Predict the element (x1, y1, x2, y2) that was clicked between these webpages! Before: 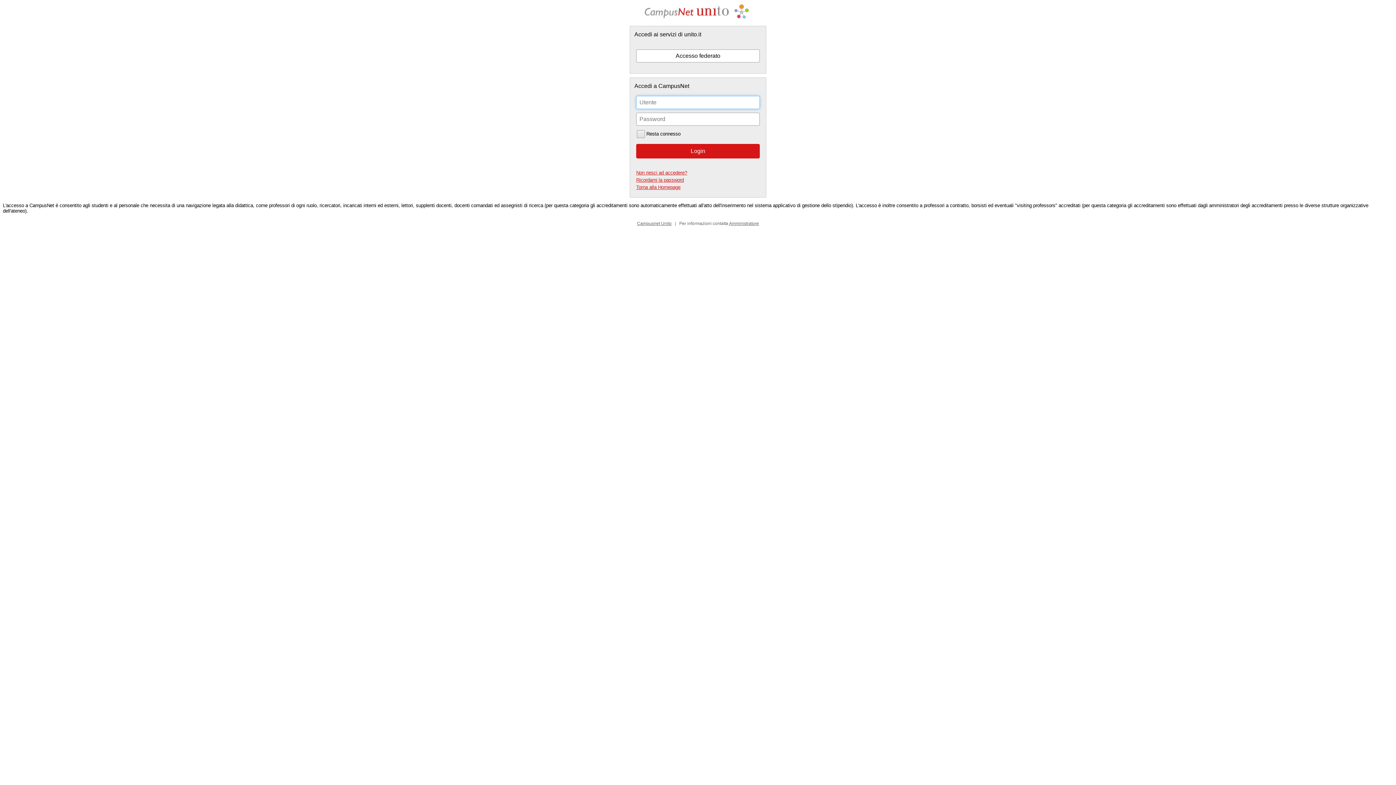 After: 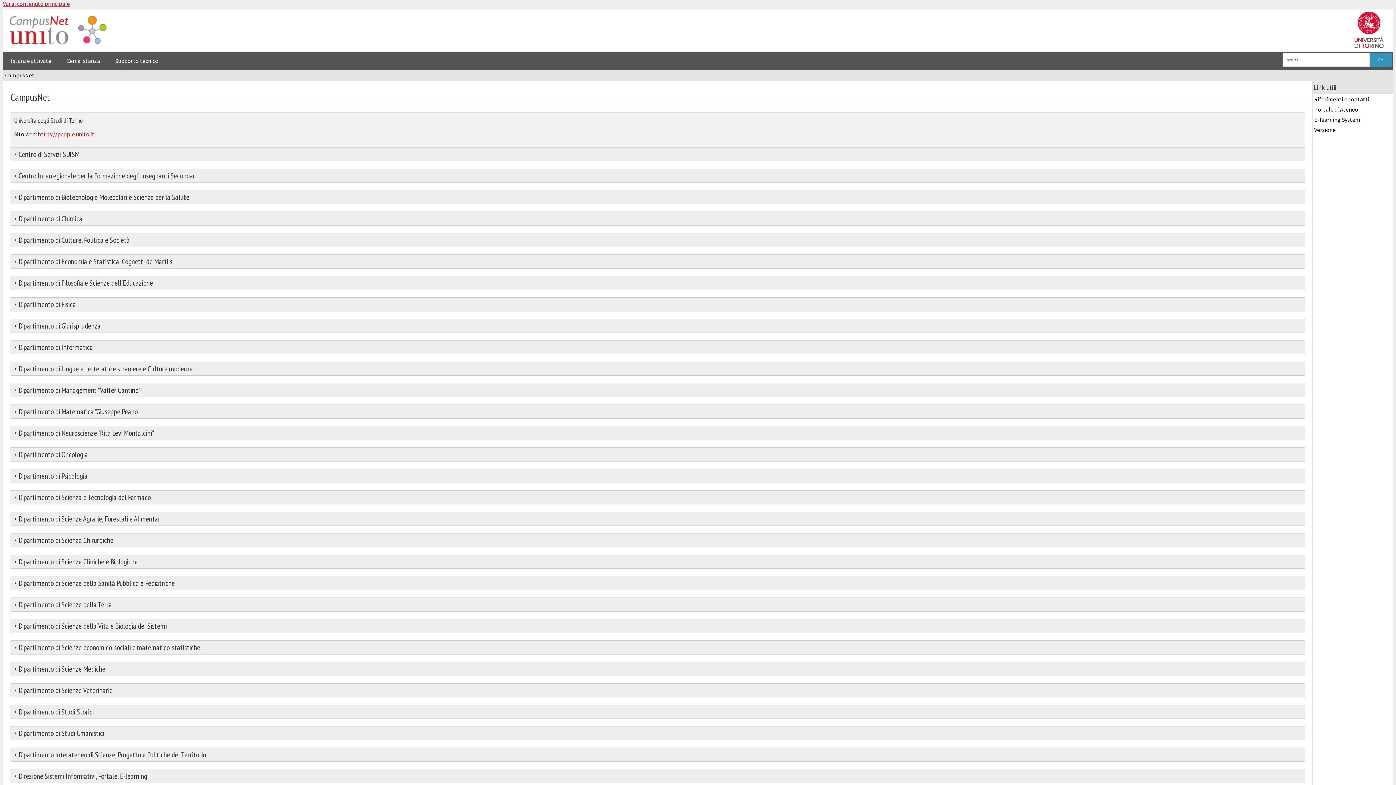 Action: bbox: (637, 220, 671, 226) label: Campusnet Unito